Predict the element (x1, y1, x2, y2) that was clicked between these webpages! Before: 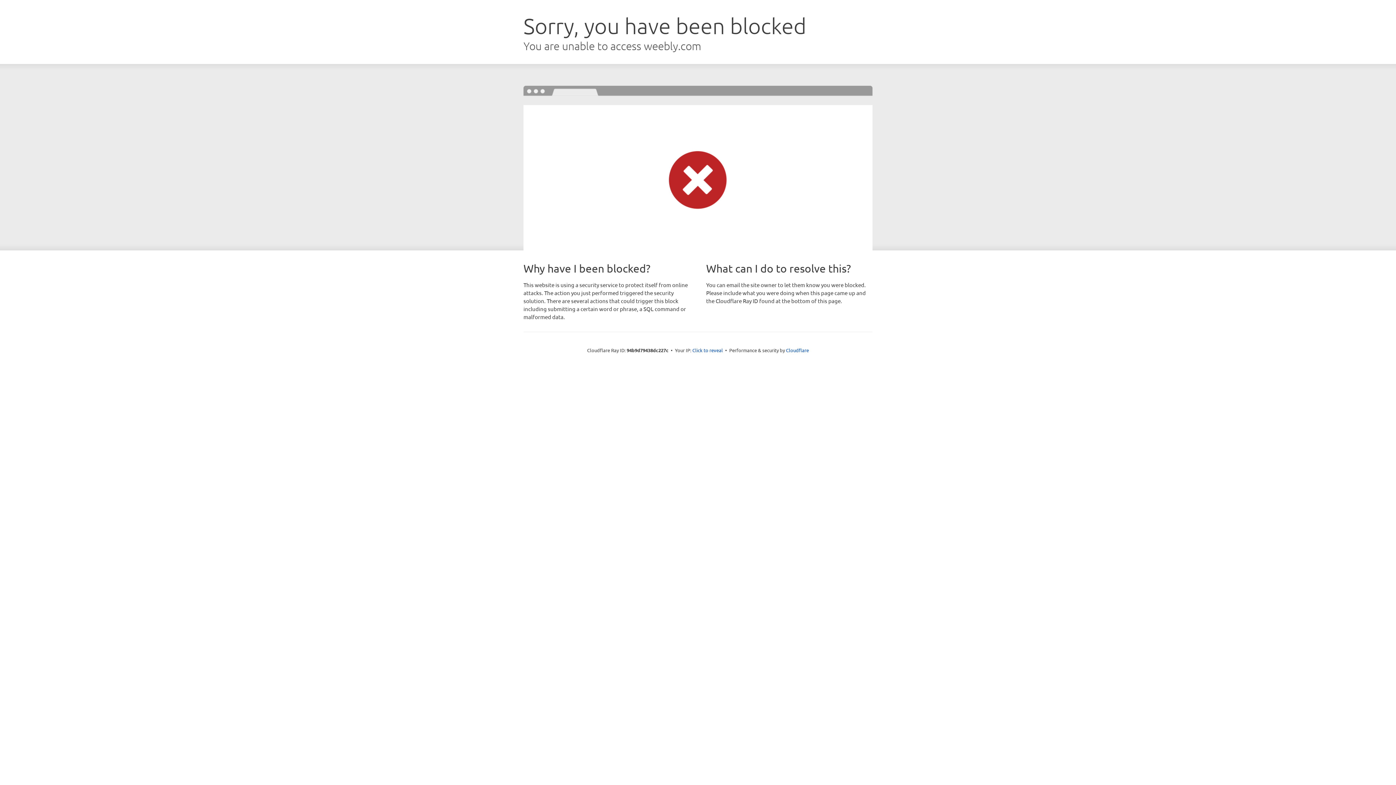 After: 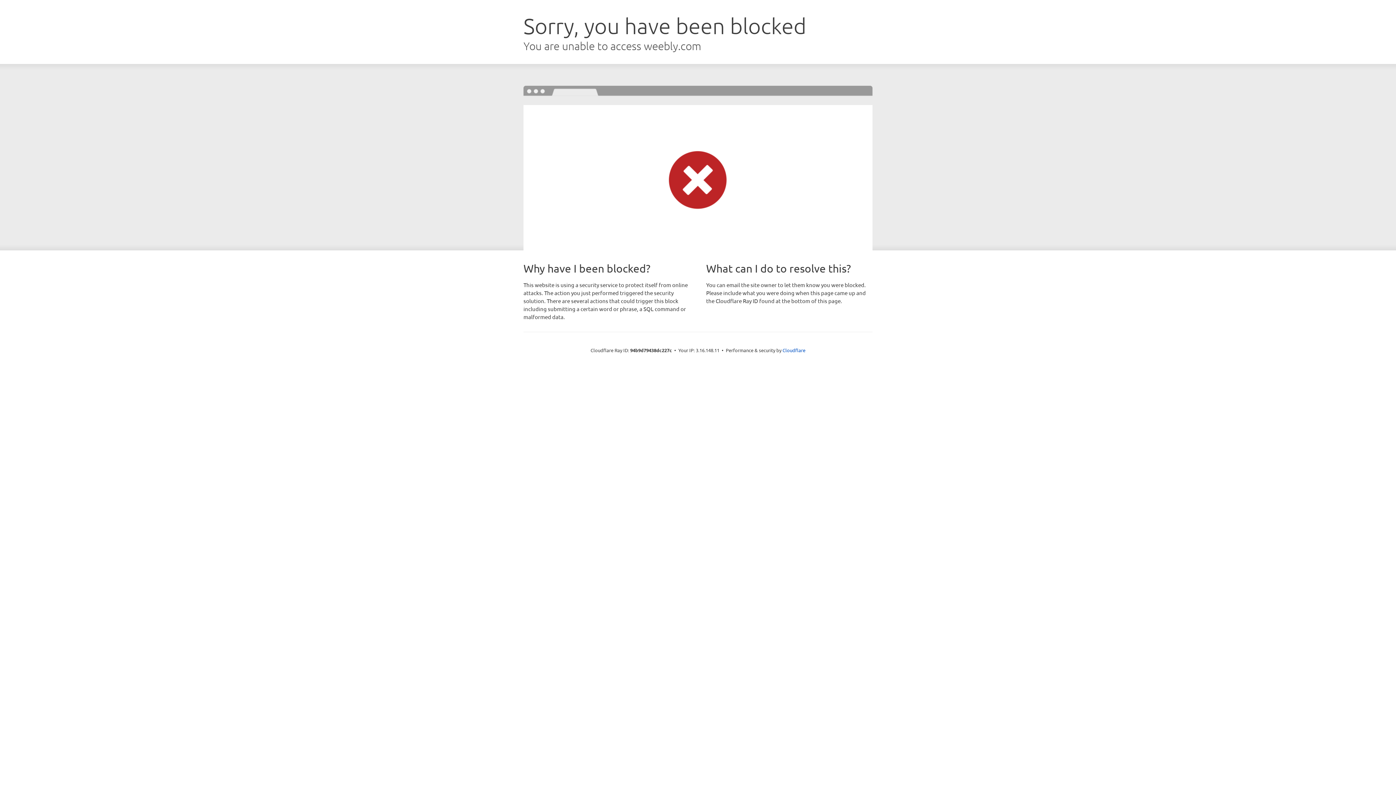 Action: bbox: (692, 346, 723, 353) label: Click to reveal